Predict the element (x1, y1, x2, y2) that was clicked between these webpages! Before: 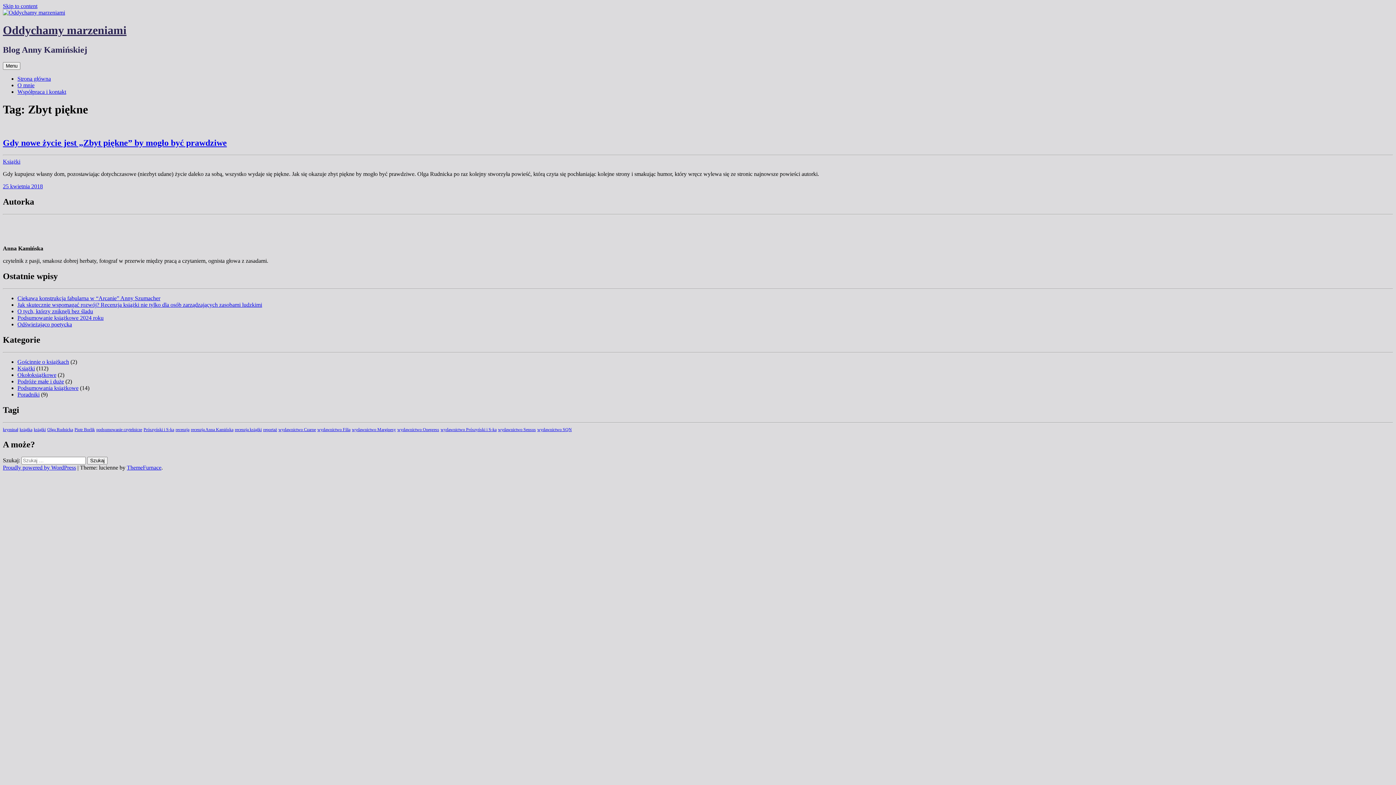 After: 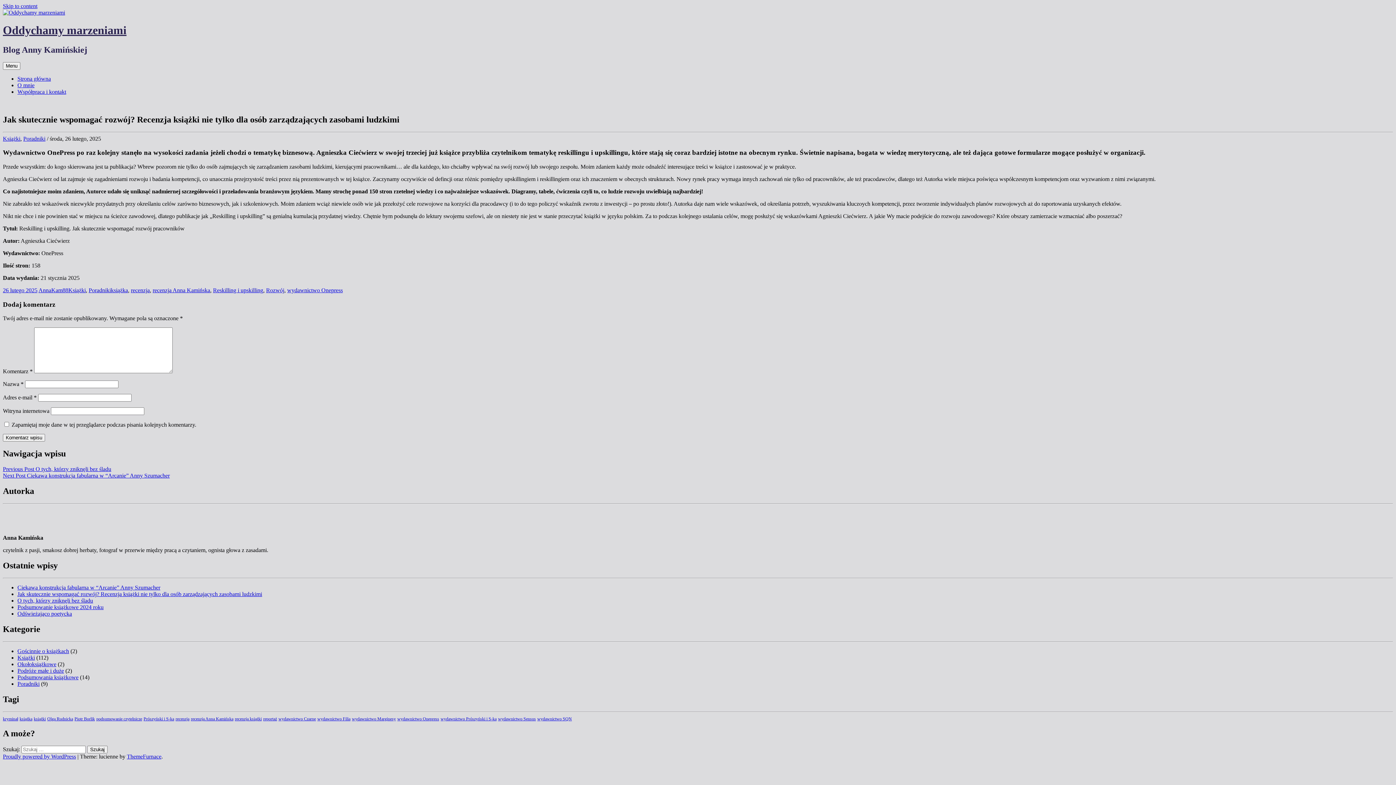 Action: label: Jak skutecznie wspomagać rozwój? Recenzja książki nie tylko dla osób zarządzających zasobami ludzkimi bbox: (17, 301, 262, 308)